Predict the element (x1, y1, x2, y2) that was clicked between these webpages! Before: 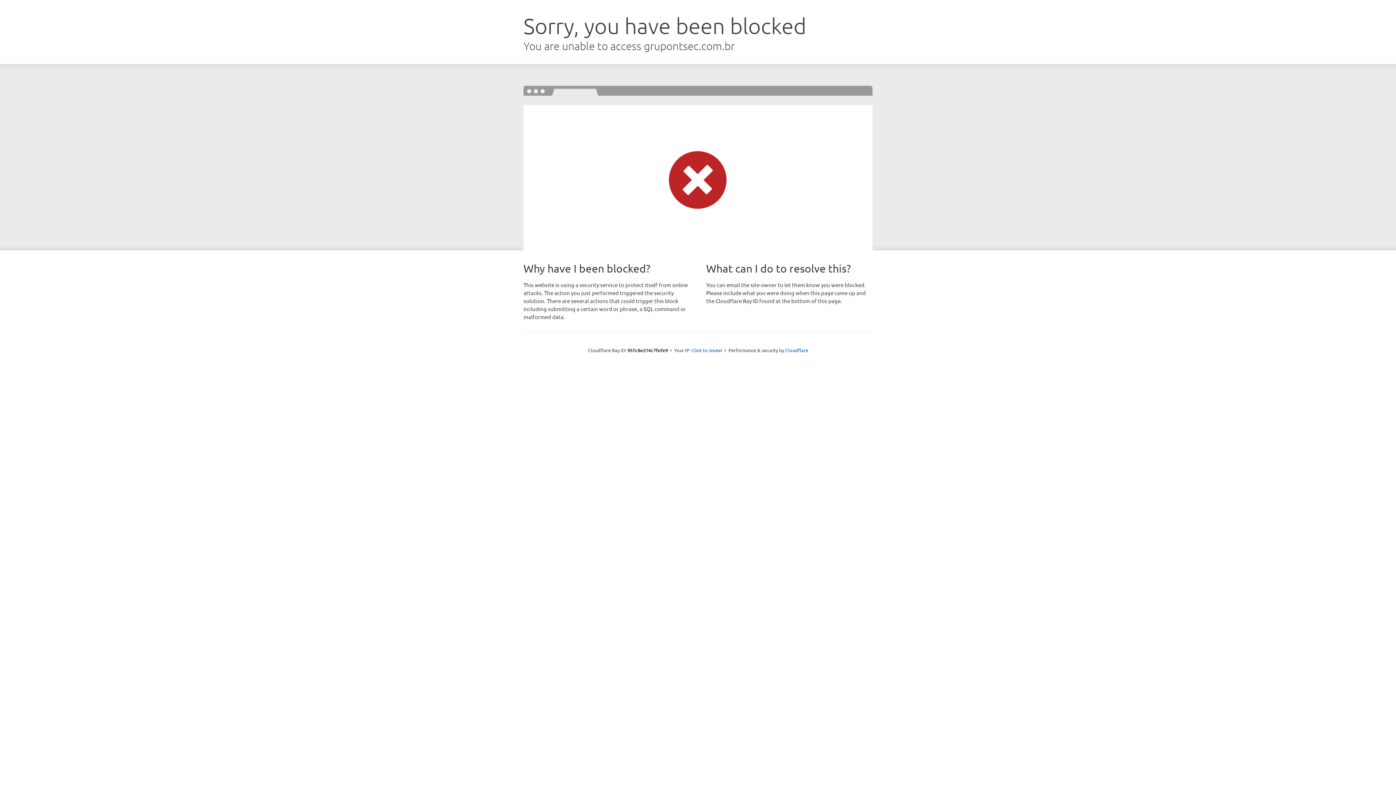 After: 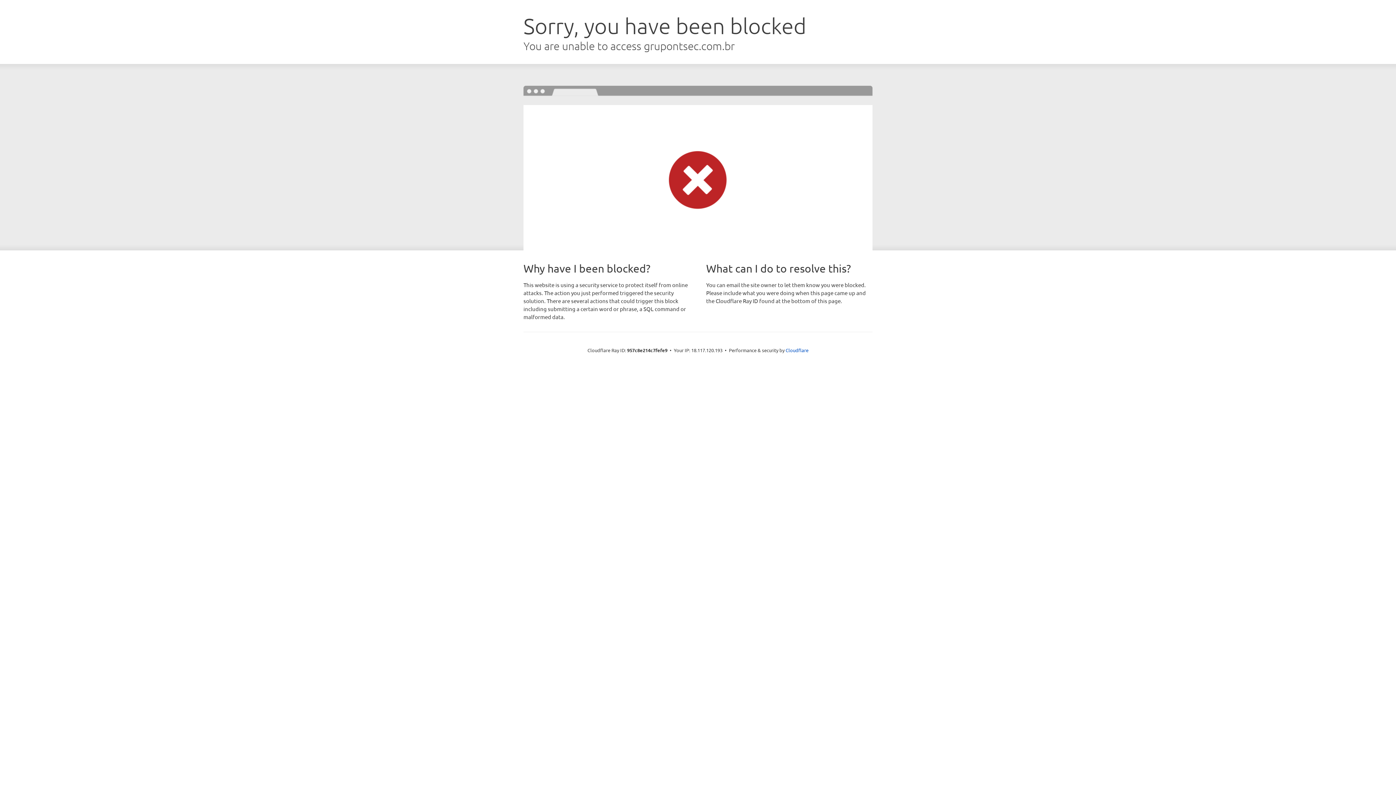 Action: label: Click to reveal bbox: (691, 346, 722, 353)